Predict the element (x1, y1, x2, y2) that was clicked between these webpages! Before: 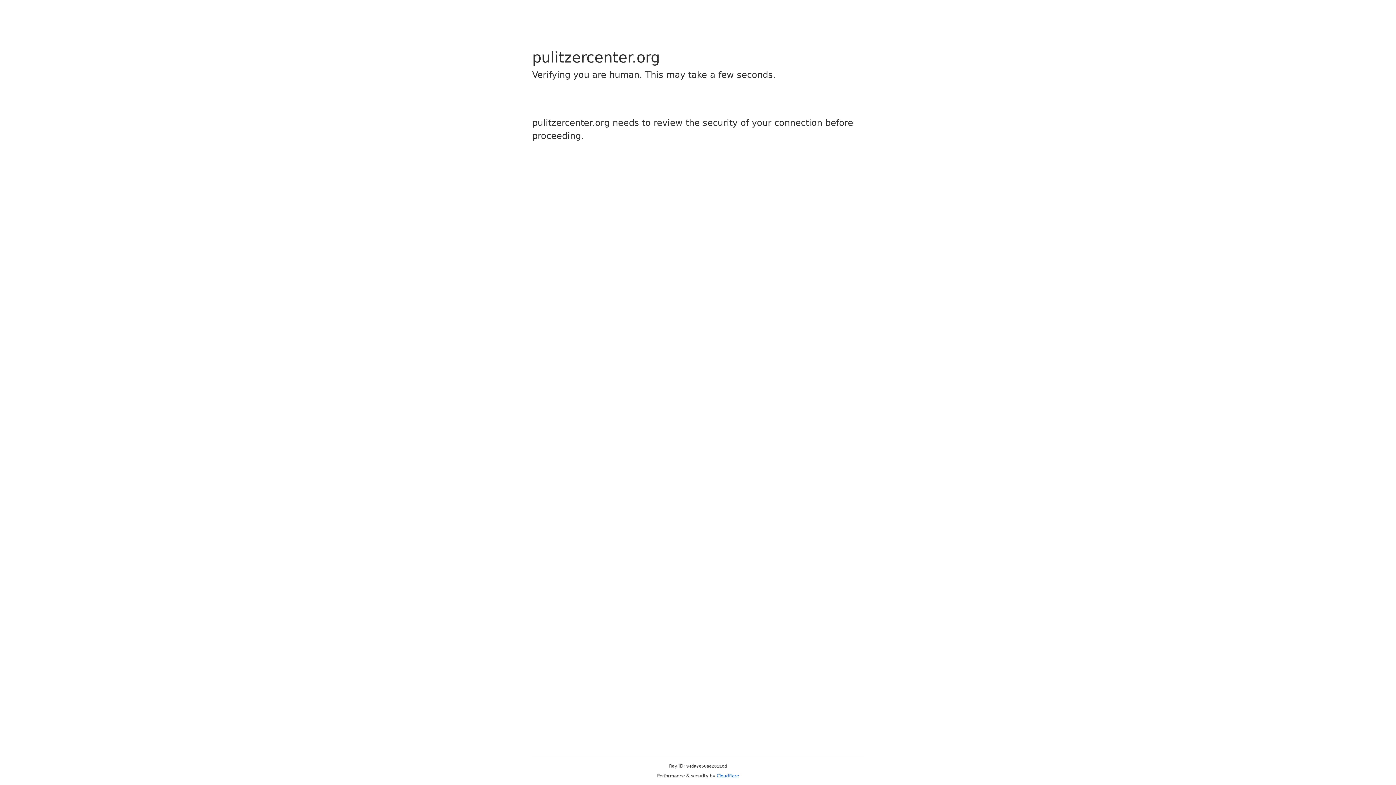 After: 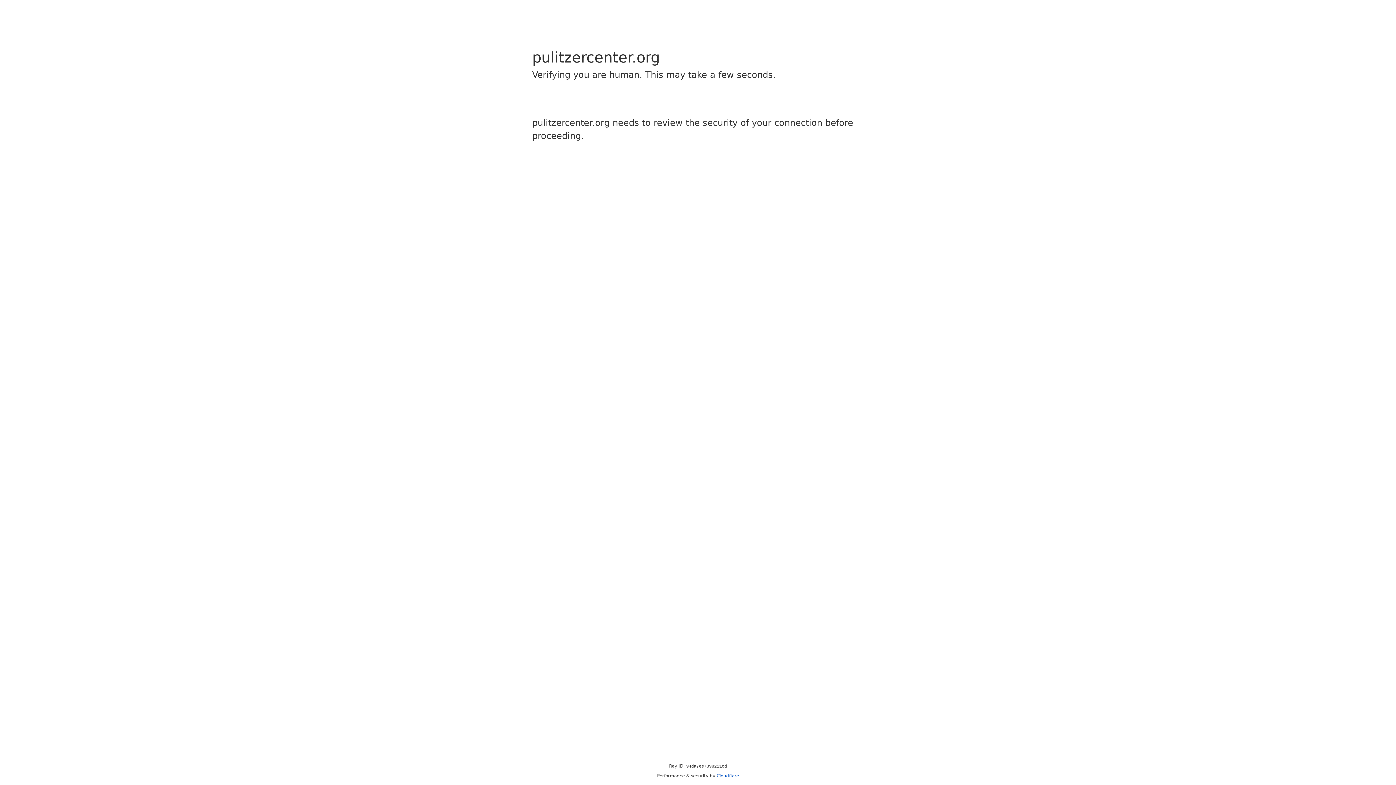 Action: label: Cloudflare bbox: (716, 773, 739, 778)